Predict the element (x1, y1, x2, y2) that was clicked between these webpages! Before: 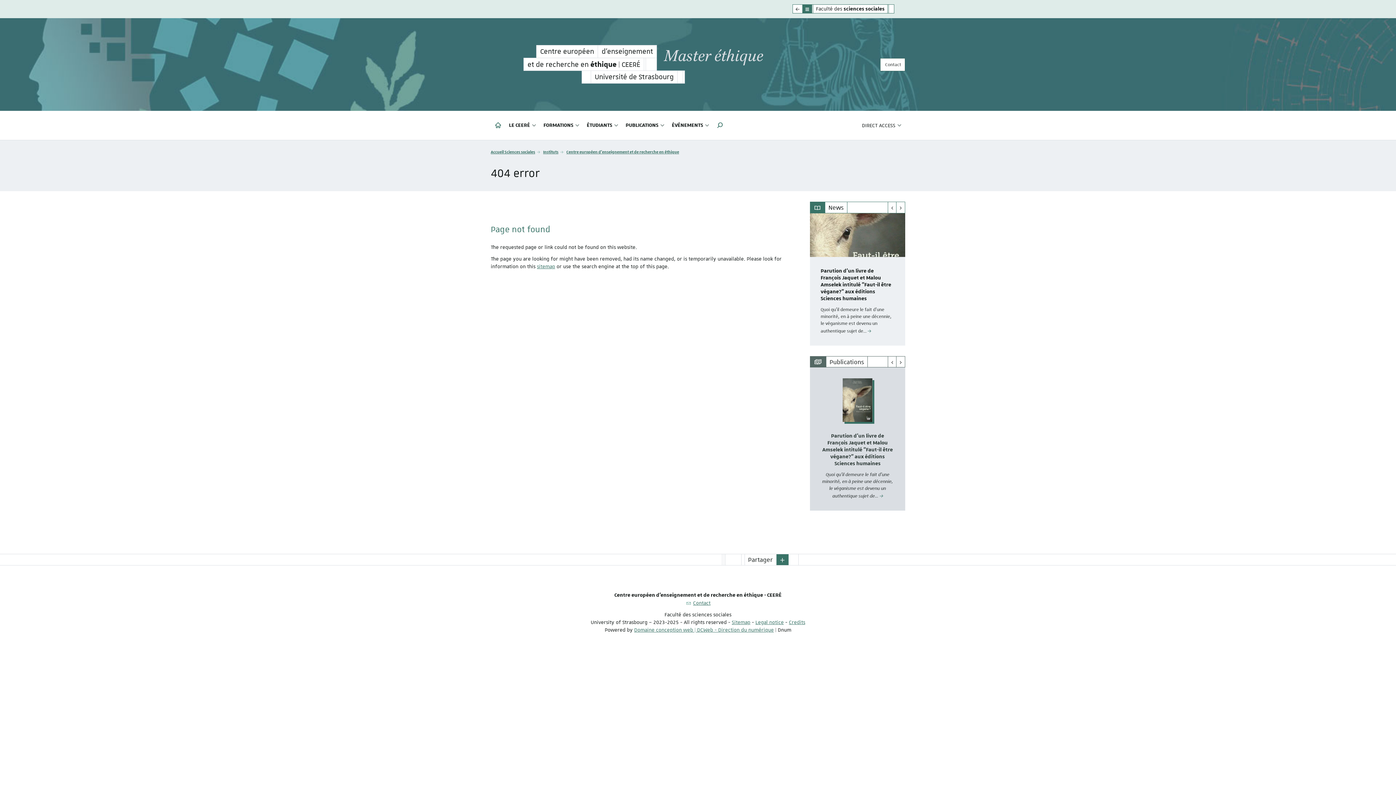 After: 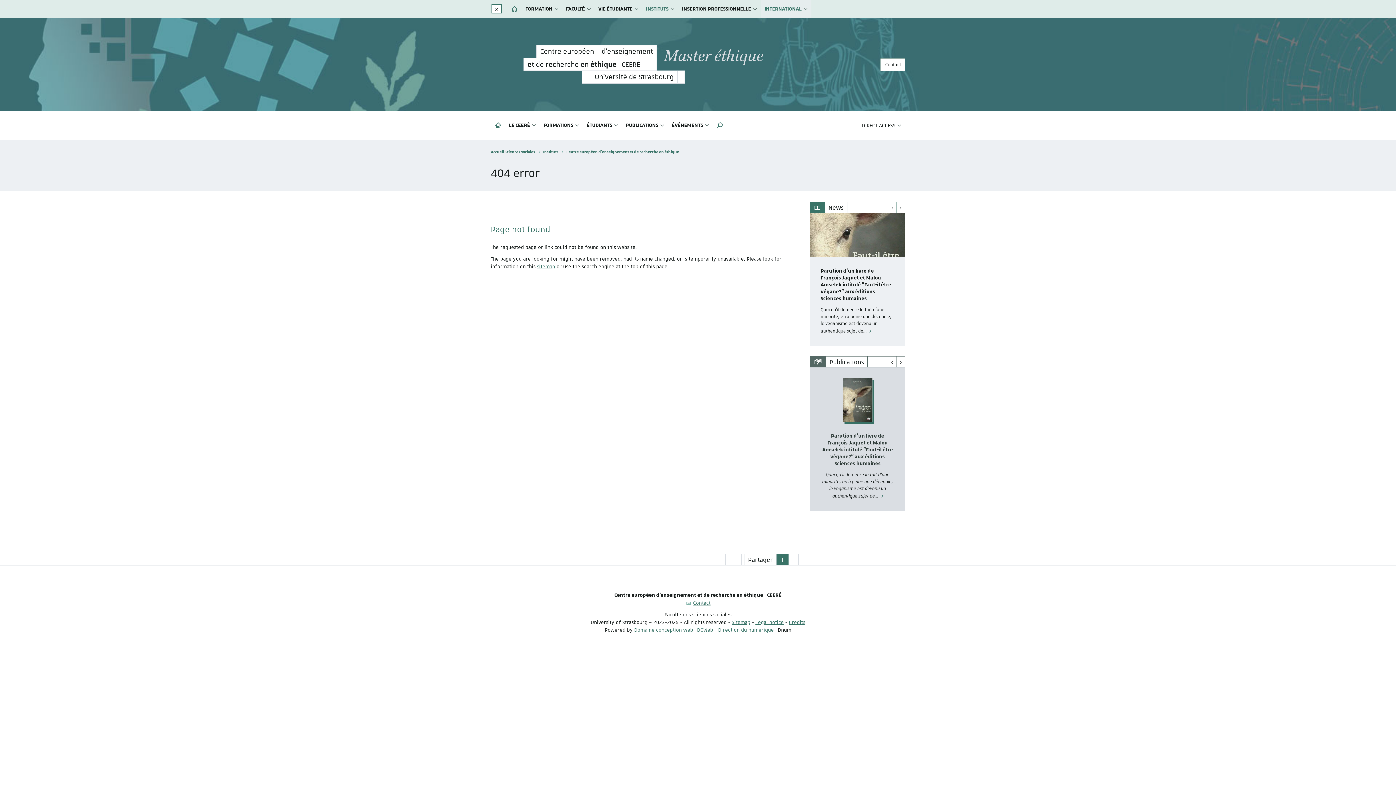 Action: bbox: (802, 4, 812, 13)